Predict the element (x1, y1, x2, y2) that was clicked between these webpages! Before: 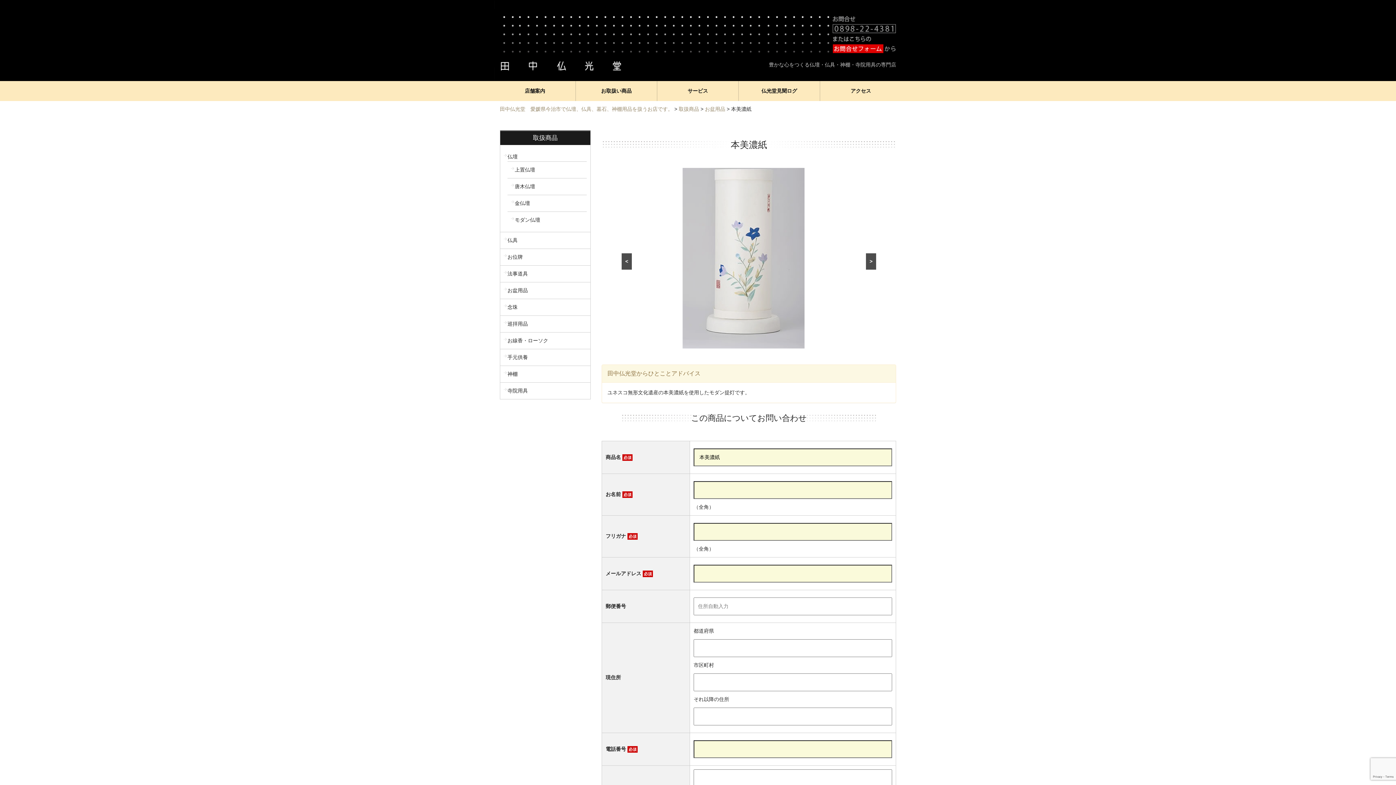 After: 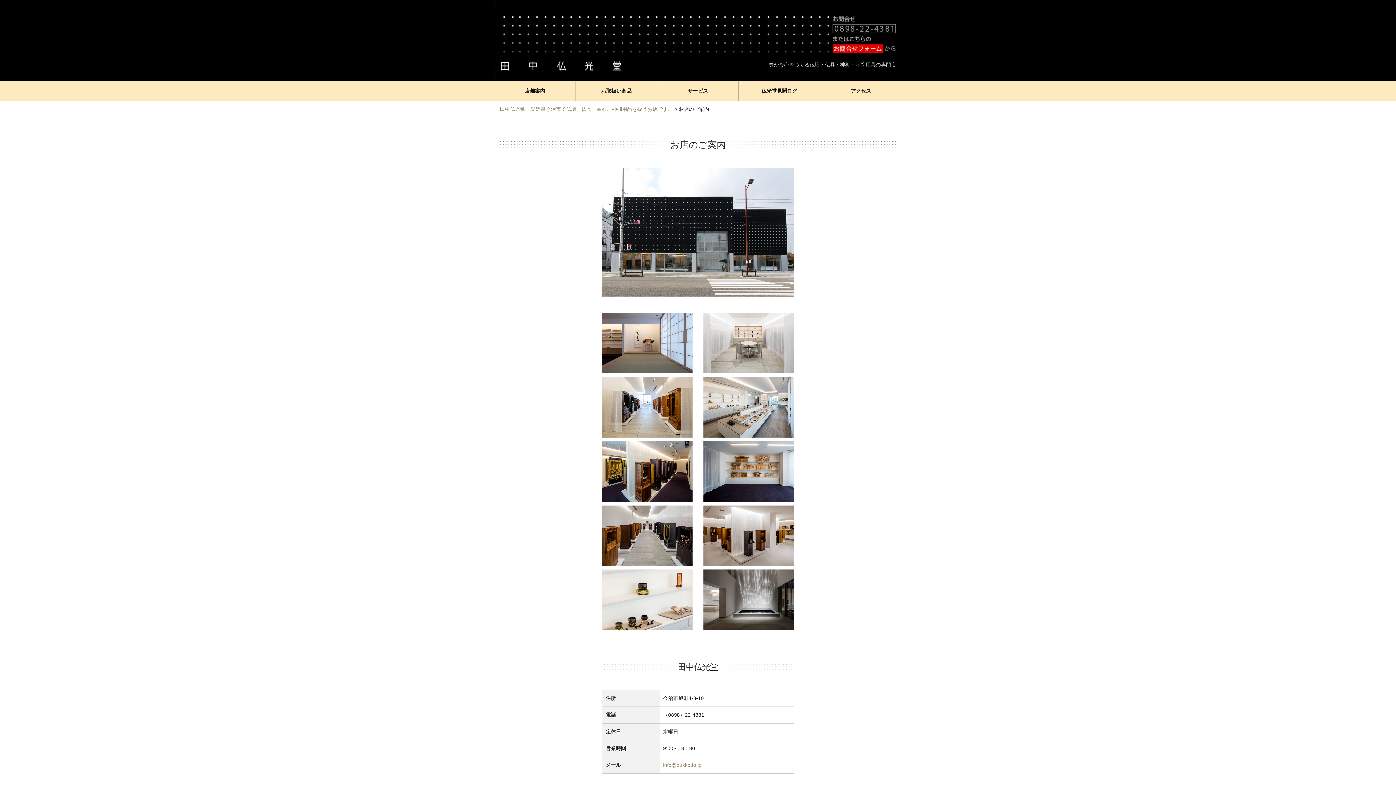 Action: label: 店舗案内 bbox: (494, 81, 575, 101)